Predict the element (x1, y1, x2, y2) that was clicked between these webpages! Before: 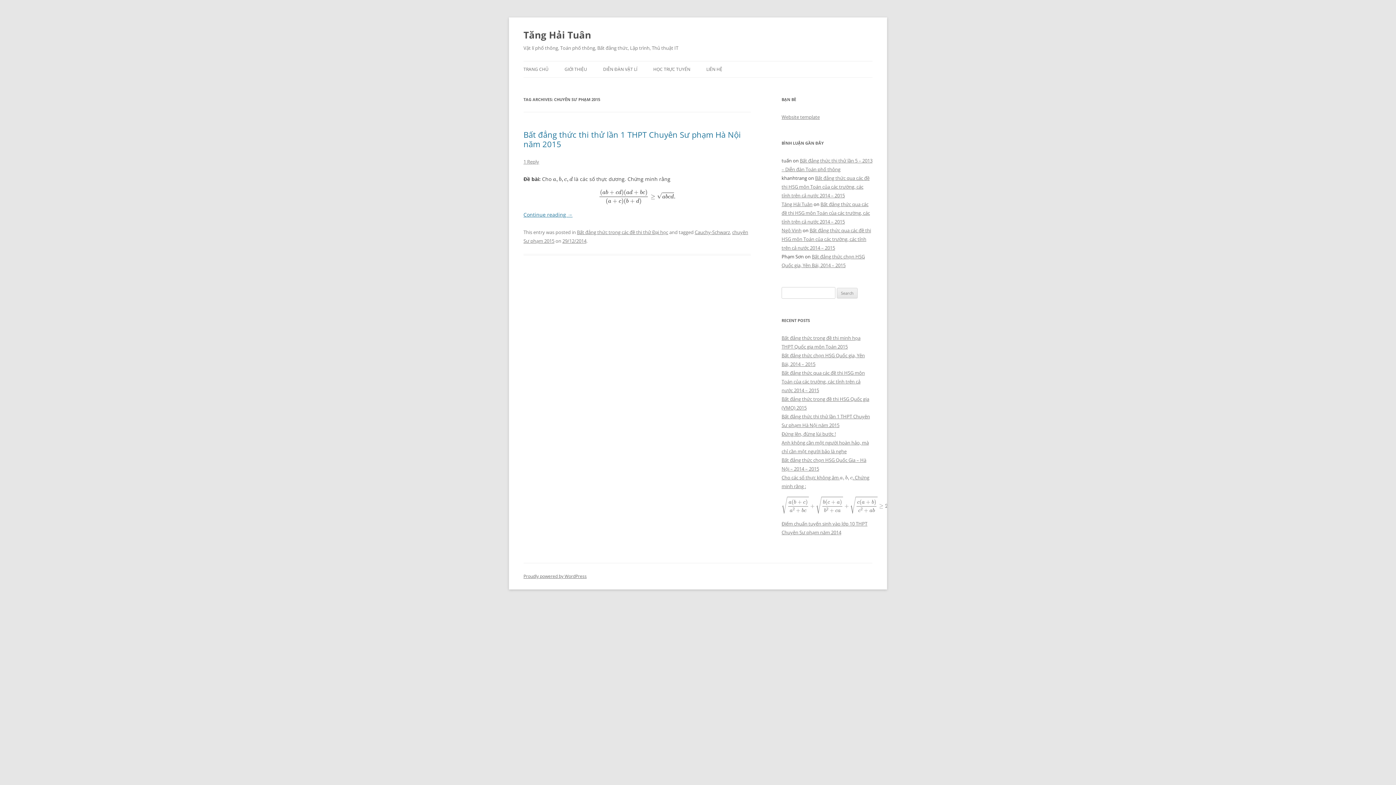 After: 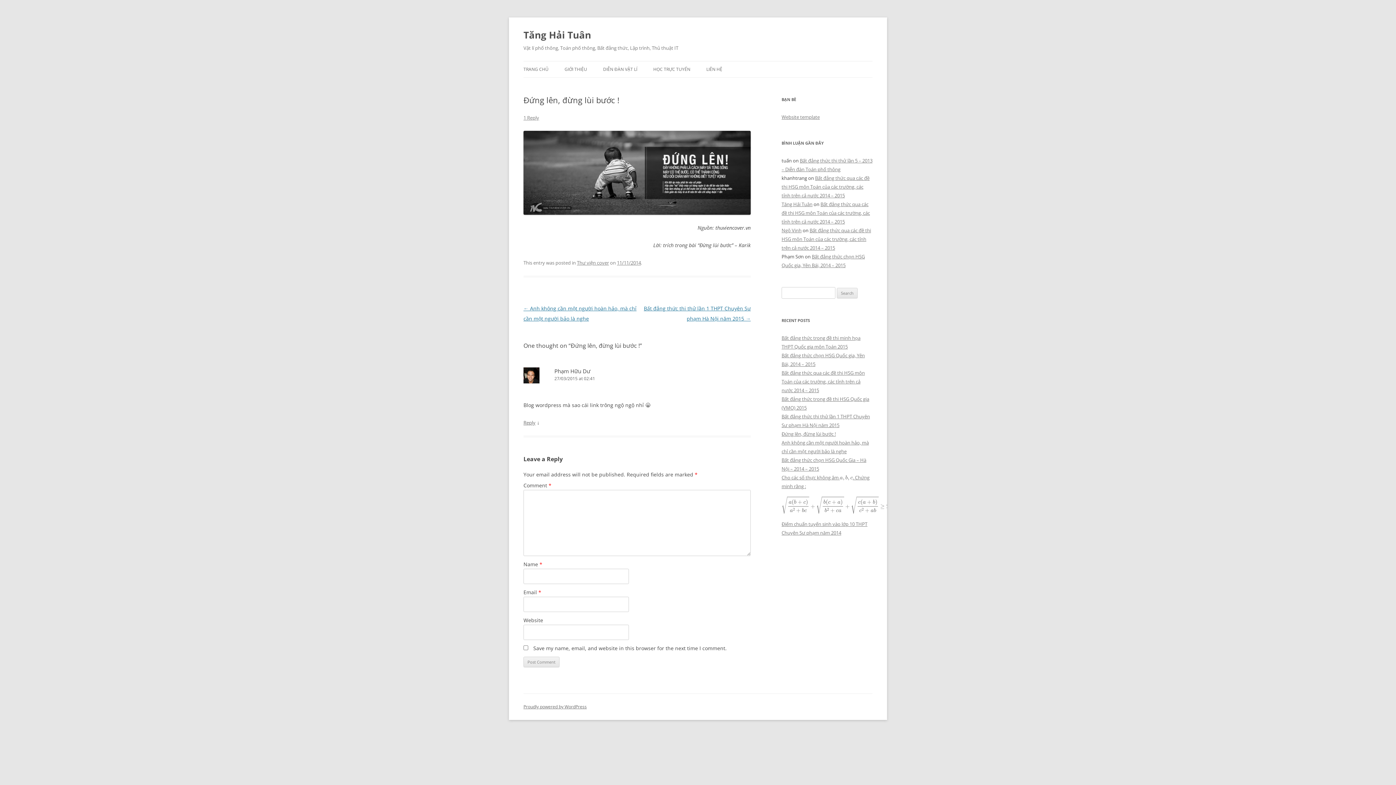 Action: bbox: (781, 430, 836, 437) label: Đứng lên, đừng lùi bước !